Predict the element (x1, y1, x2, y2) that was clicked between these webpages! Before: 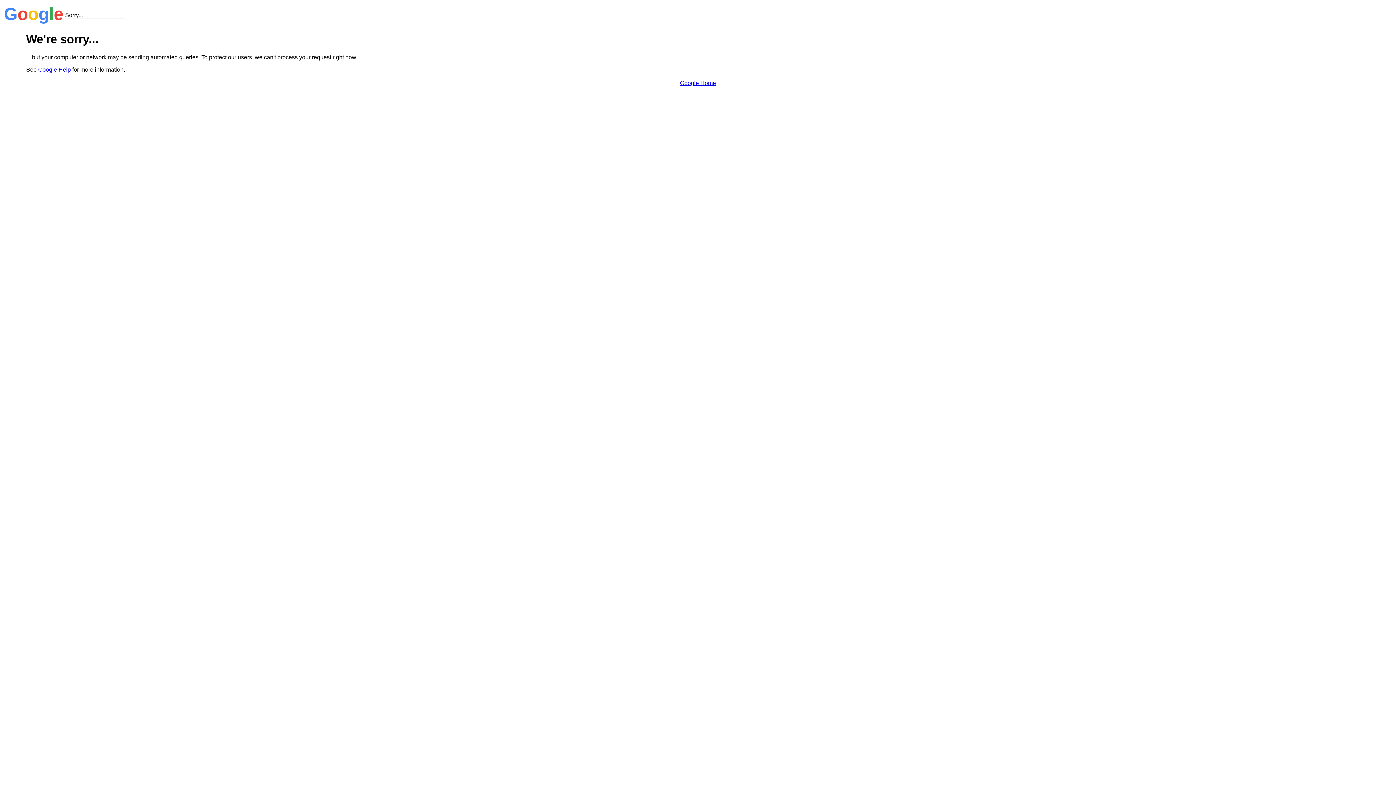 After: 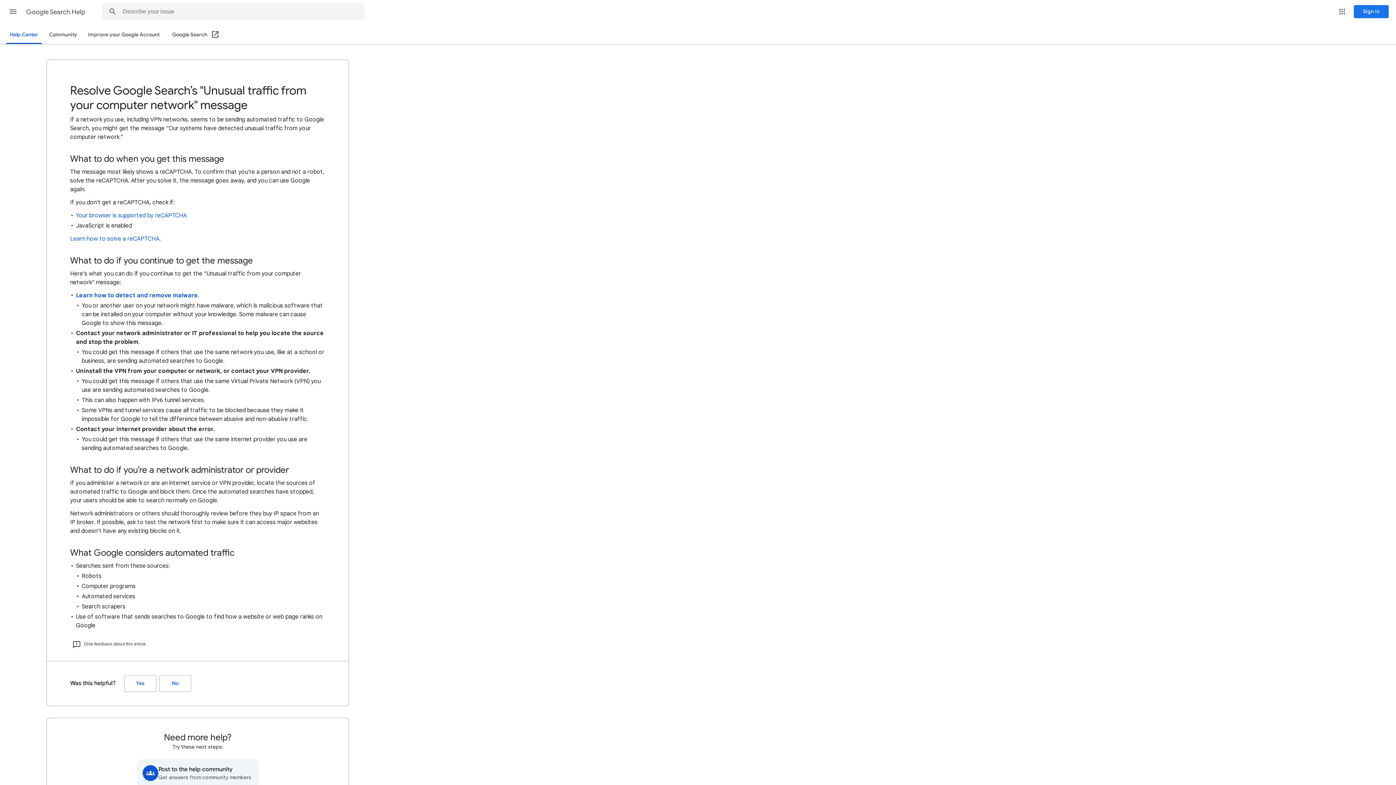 Action: label: Google Help bbox: (38, 66, 70, 72)